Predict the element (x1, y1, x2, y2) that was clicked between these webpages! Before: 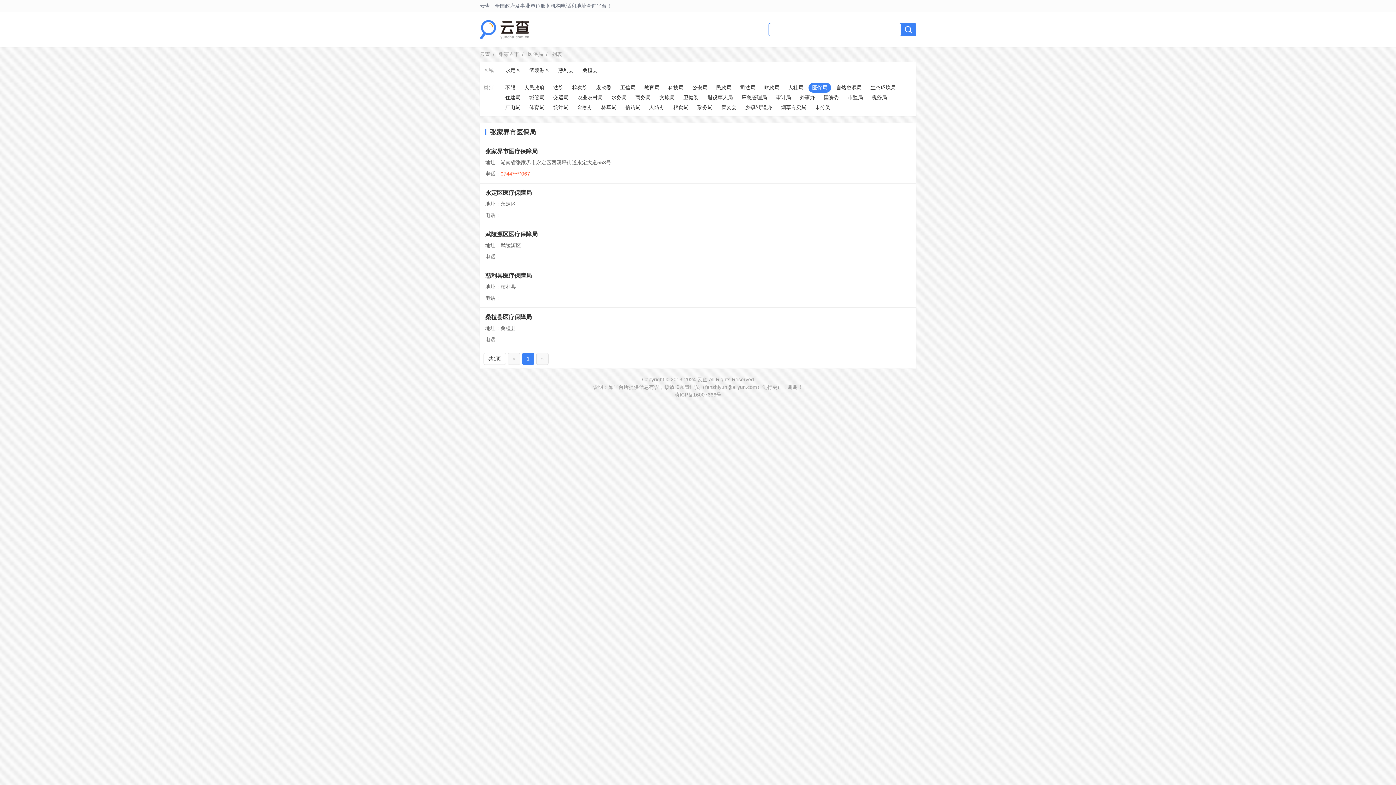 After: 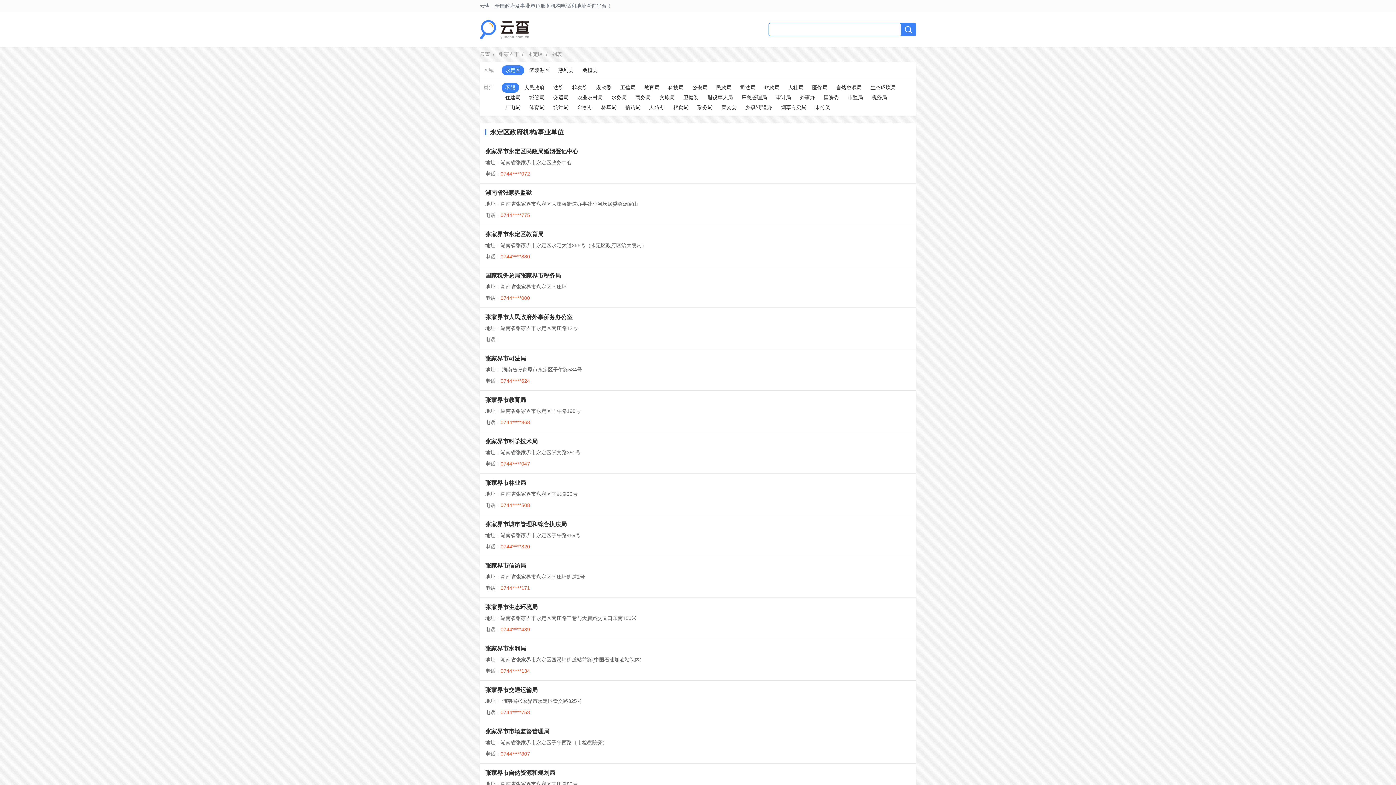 Action: label: 永定区 bbox: (501, 65, 524, 75)